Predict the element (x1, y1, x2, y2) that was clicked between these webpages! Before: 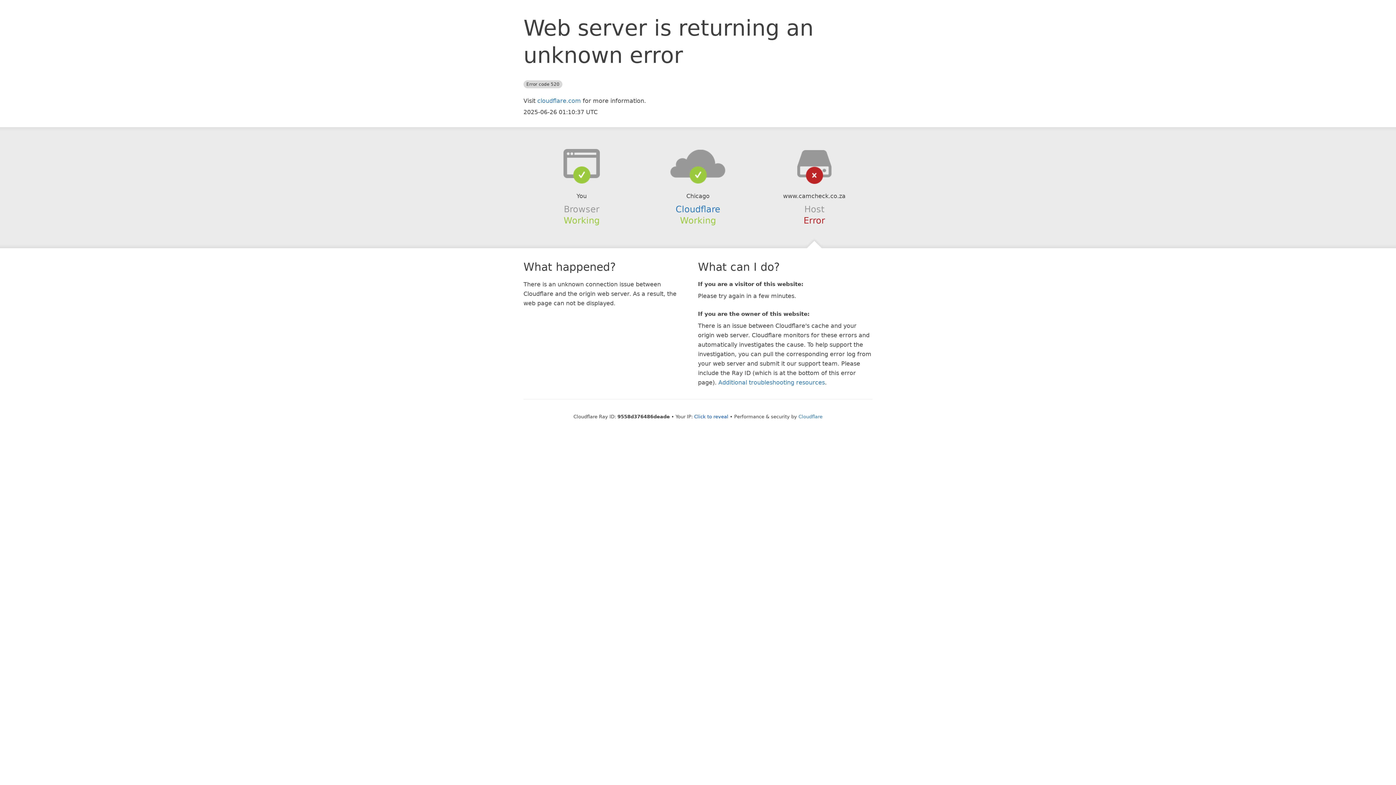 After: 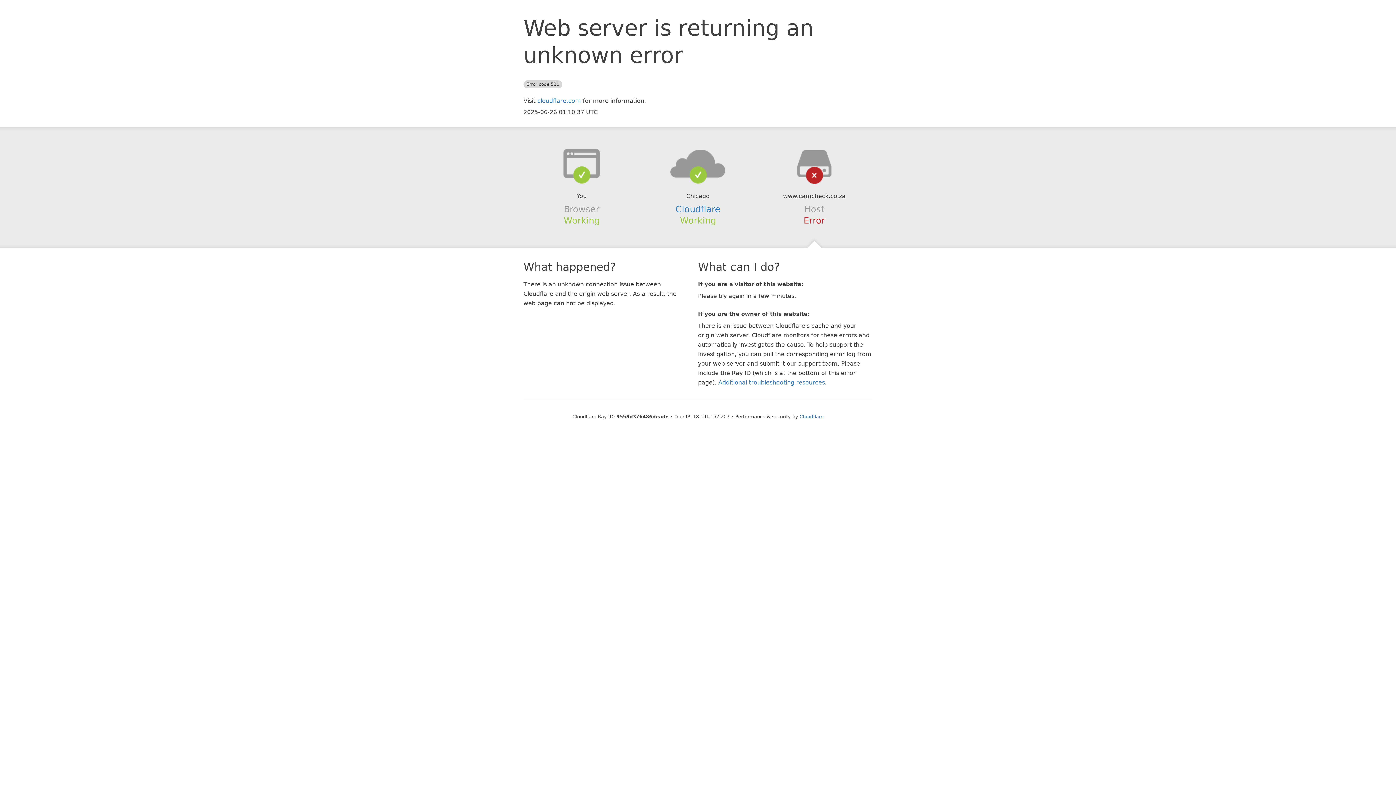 Action: bbox: (694, 414, 728, 419) label: Click to reveal